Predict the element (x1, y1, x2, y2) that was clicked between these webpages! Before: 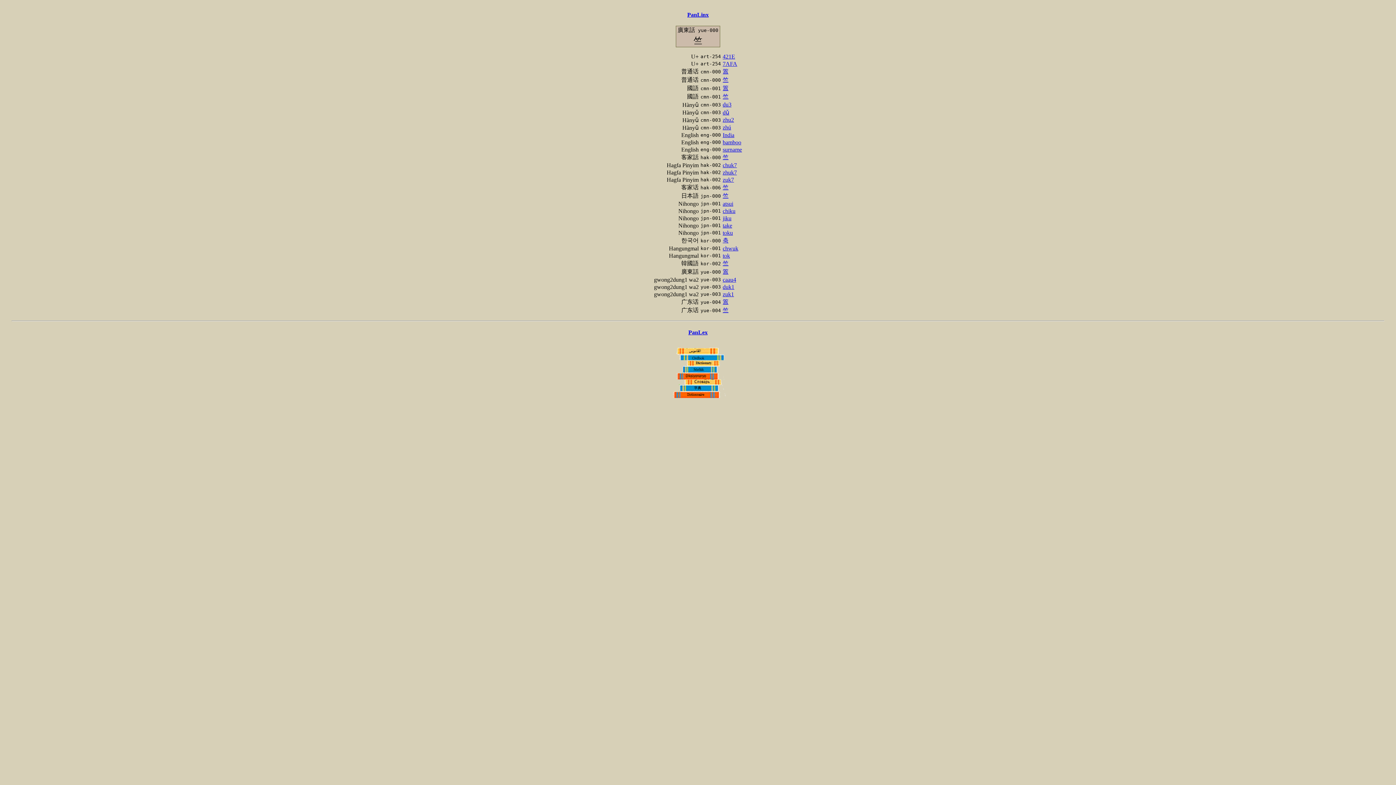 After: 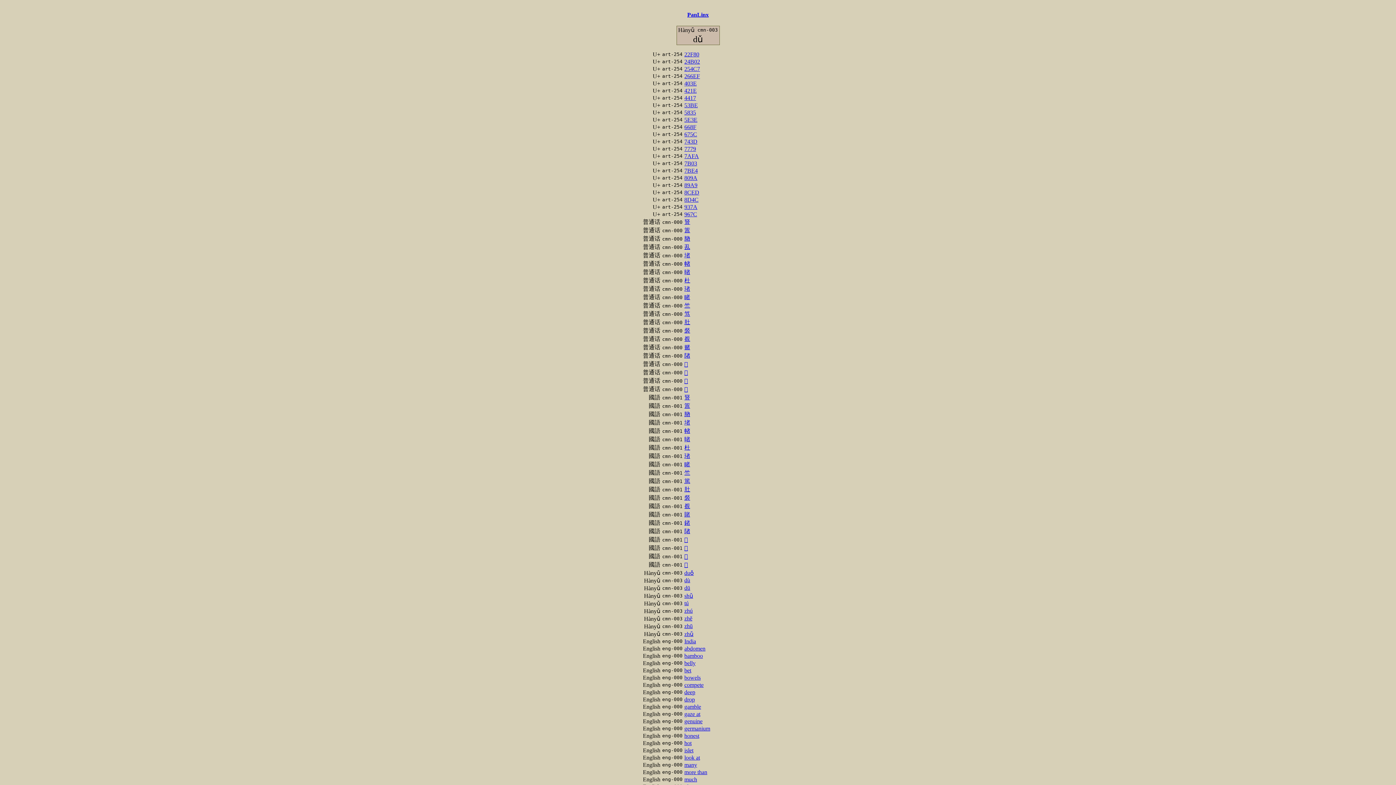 Action: bbox: (722, 109, 729, 115) label: dǔ